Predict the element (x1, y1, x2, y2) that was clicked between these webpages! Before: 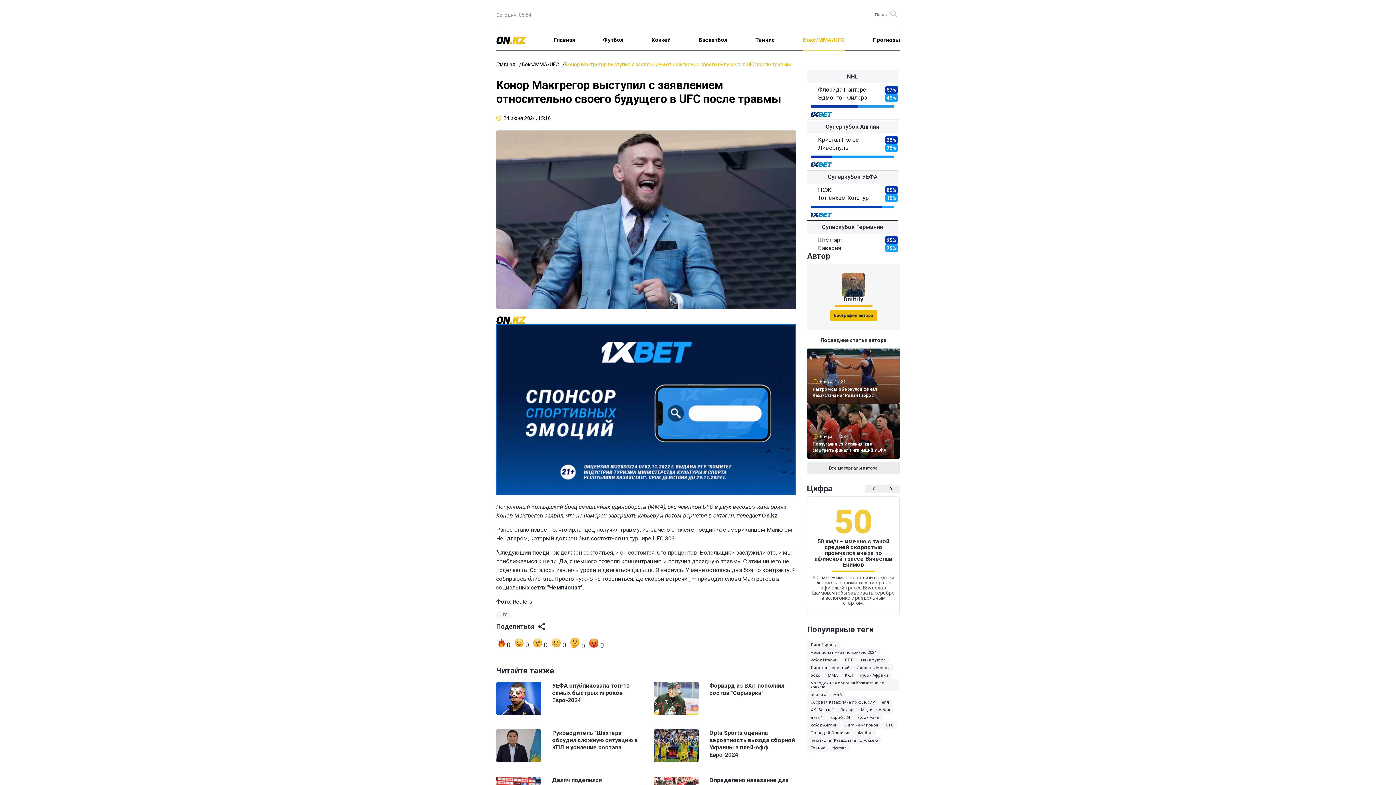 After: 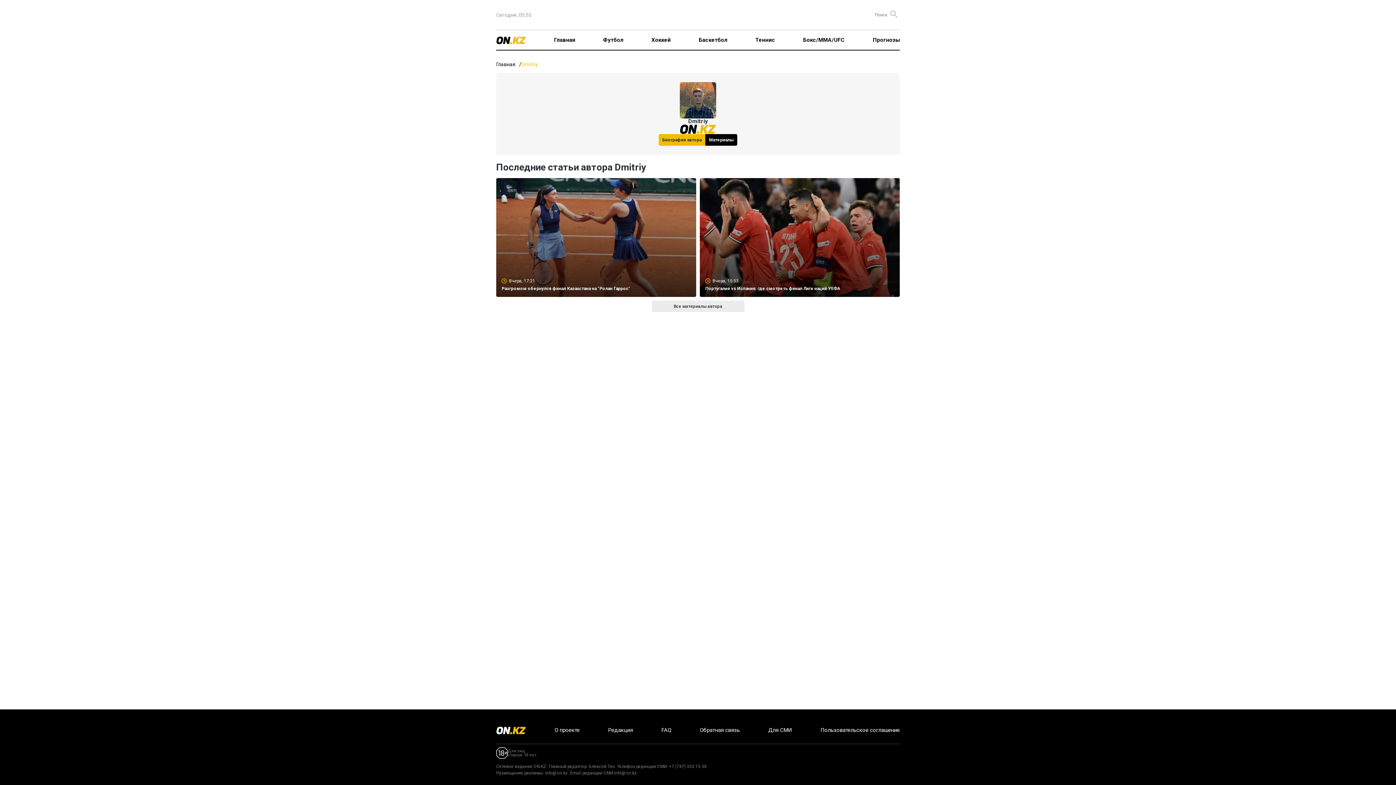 Action: label: Все материалы автора bbox: (807, 462, 900, 474)